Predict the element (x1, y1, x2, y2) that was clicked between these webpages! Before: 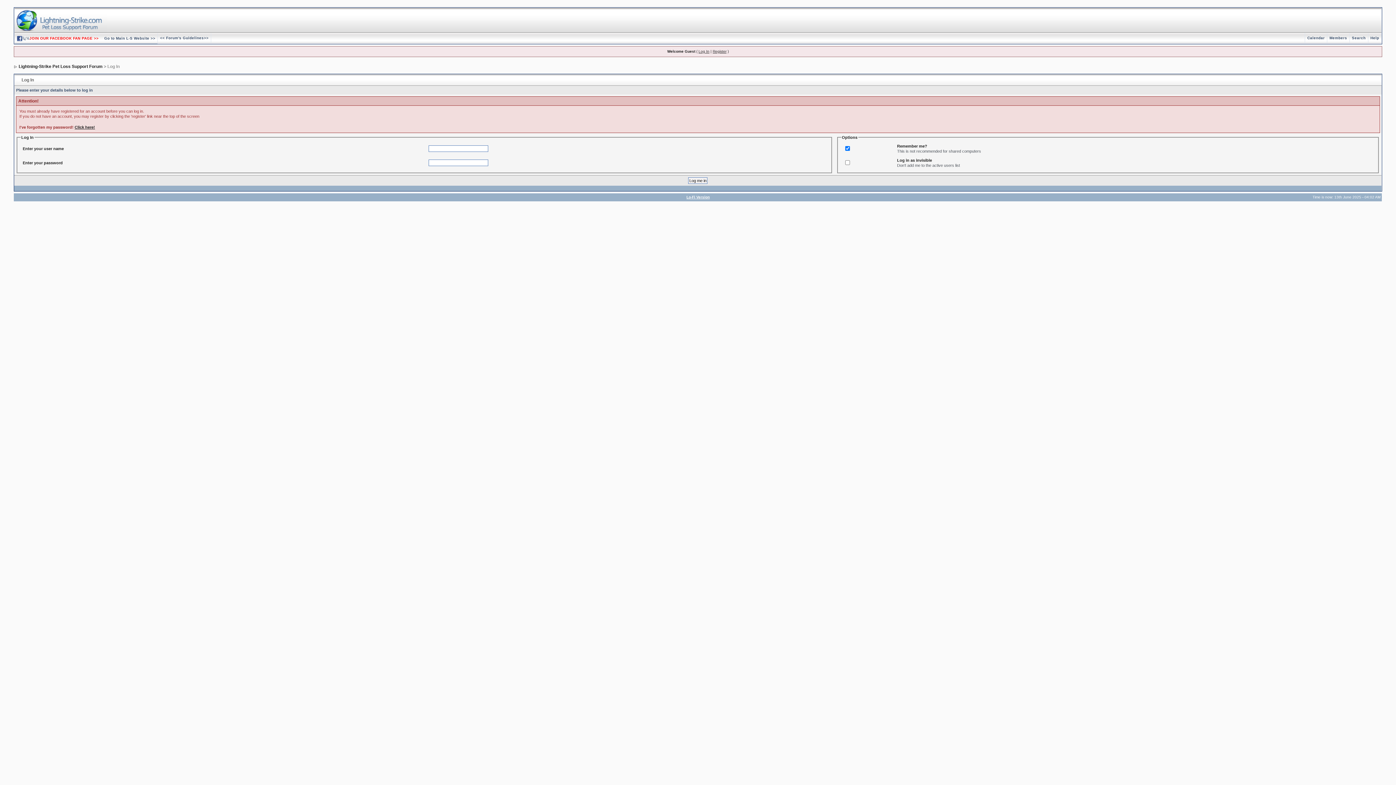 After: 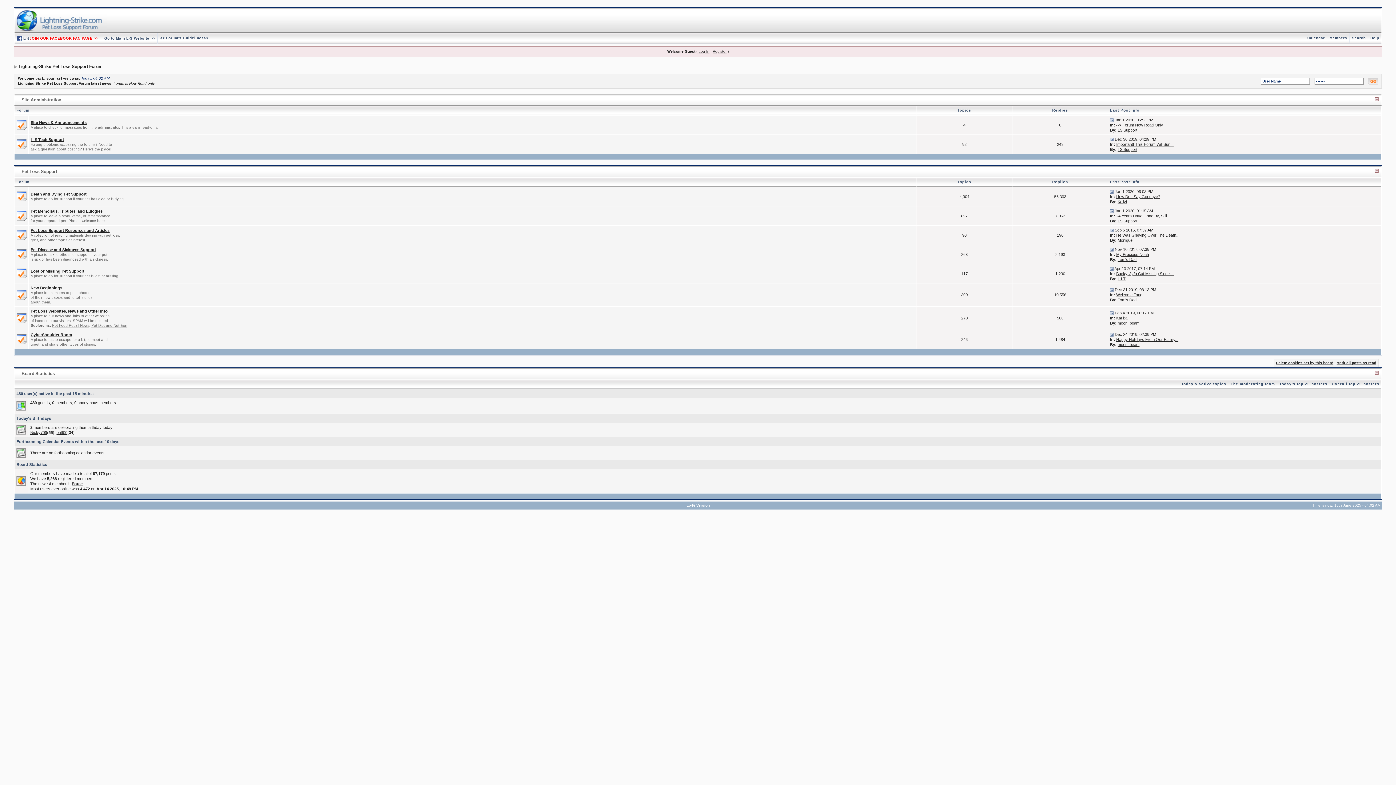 Action: label: Lightning-Strike Pet Loss Support Forum bbox: (18, 64, 102, 69)